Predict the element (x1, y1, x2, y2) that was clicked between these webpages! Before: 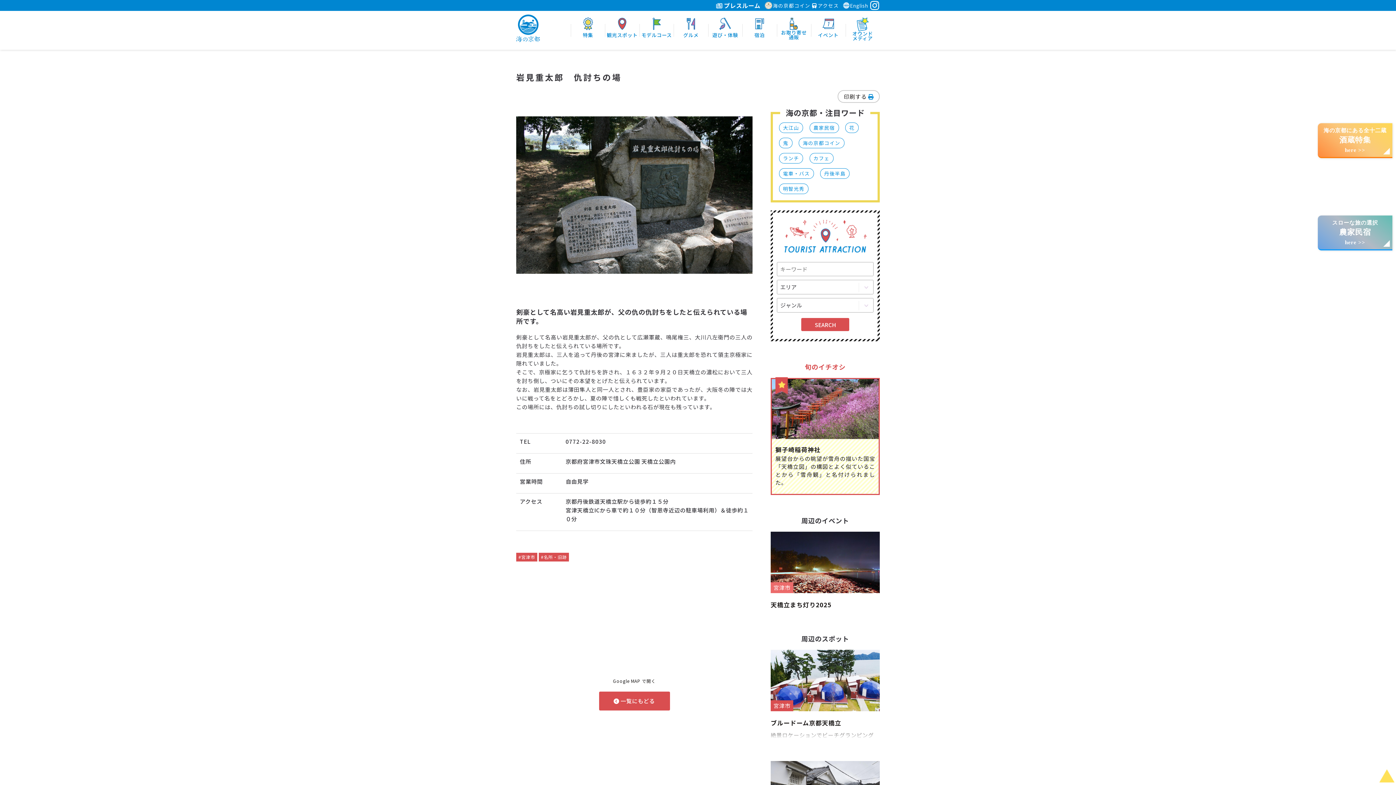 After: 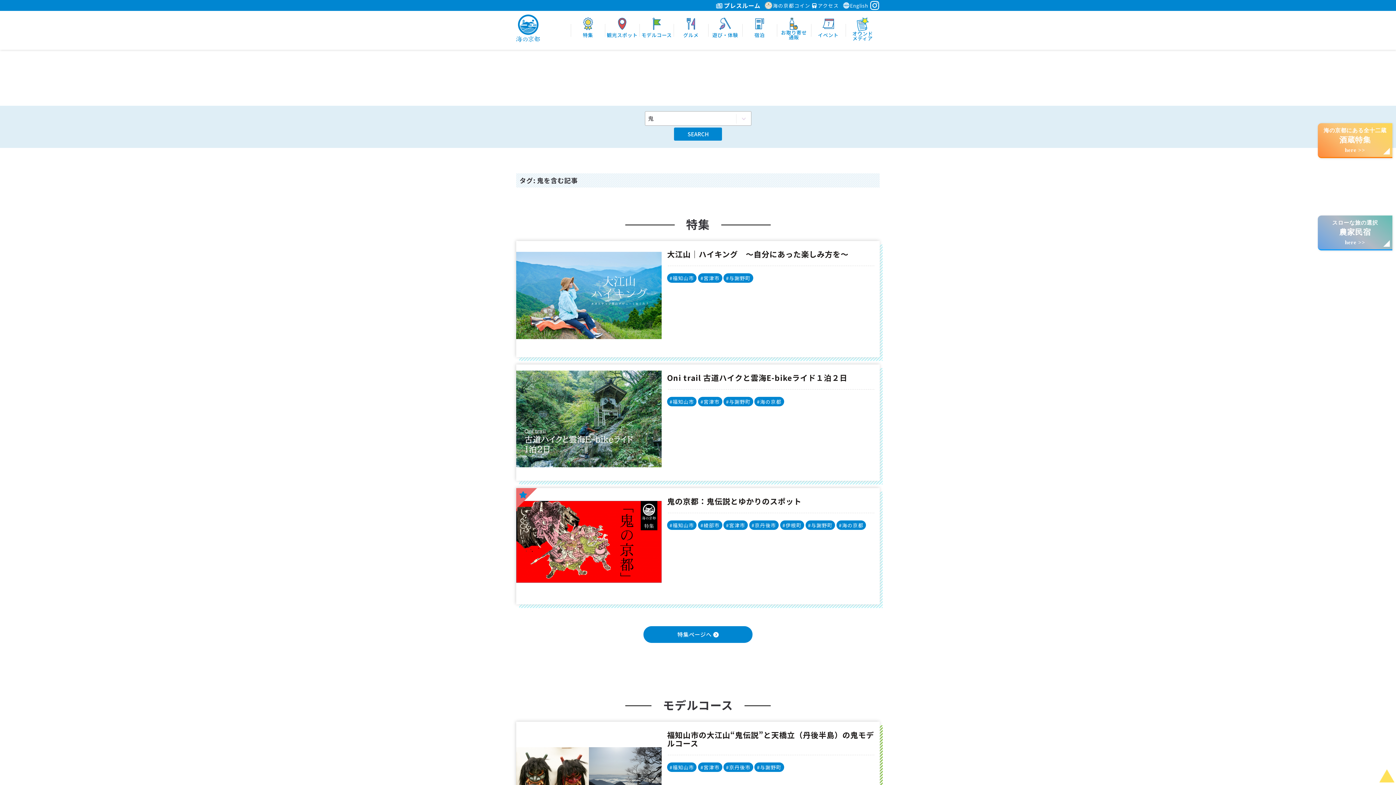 Action: bbox: (779, 138, 792, 147) label: 鬼